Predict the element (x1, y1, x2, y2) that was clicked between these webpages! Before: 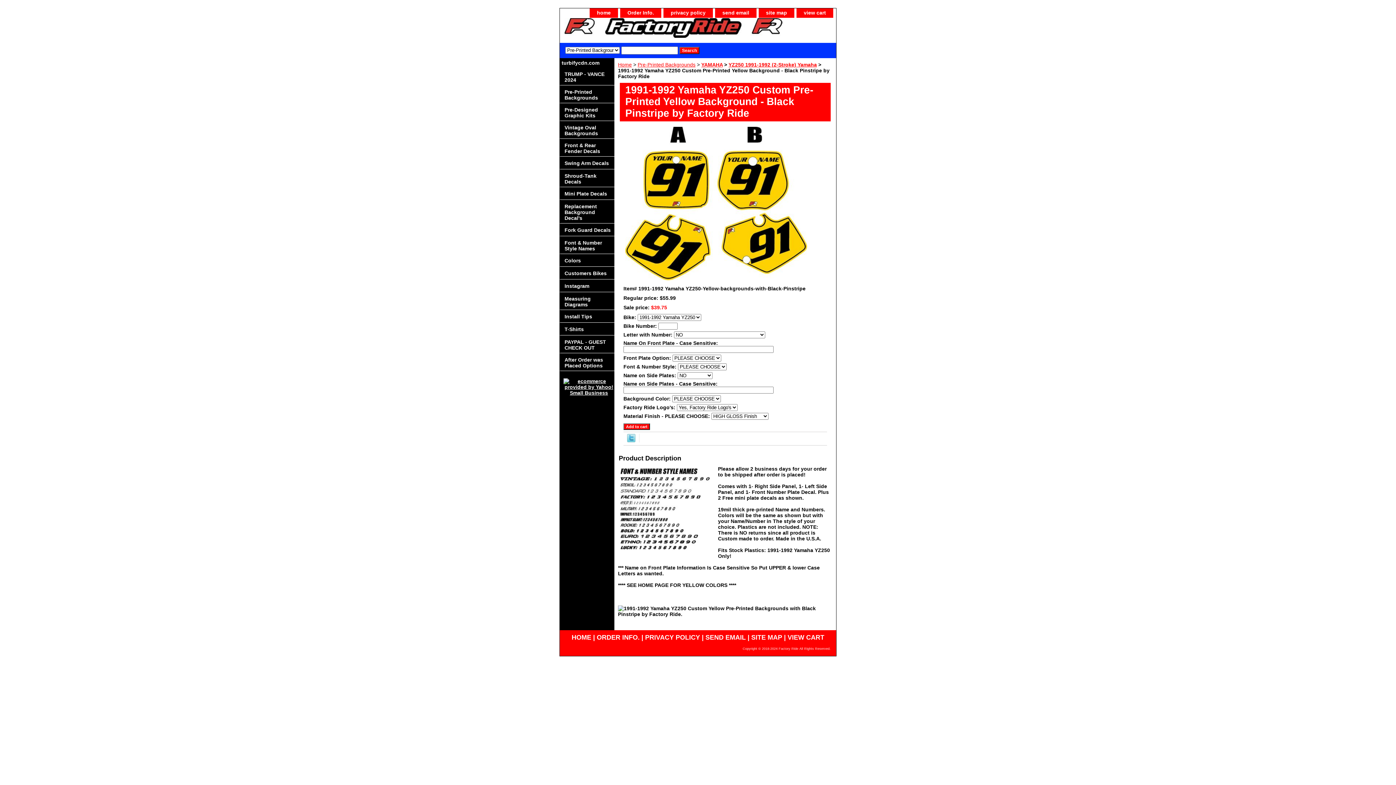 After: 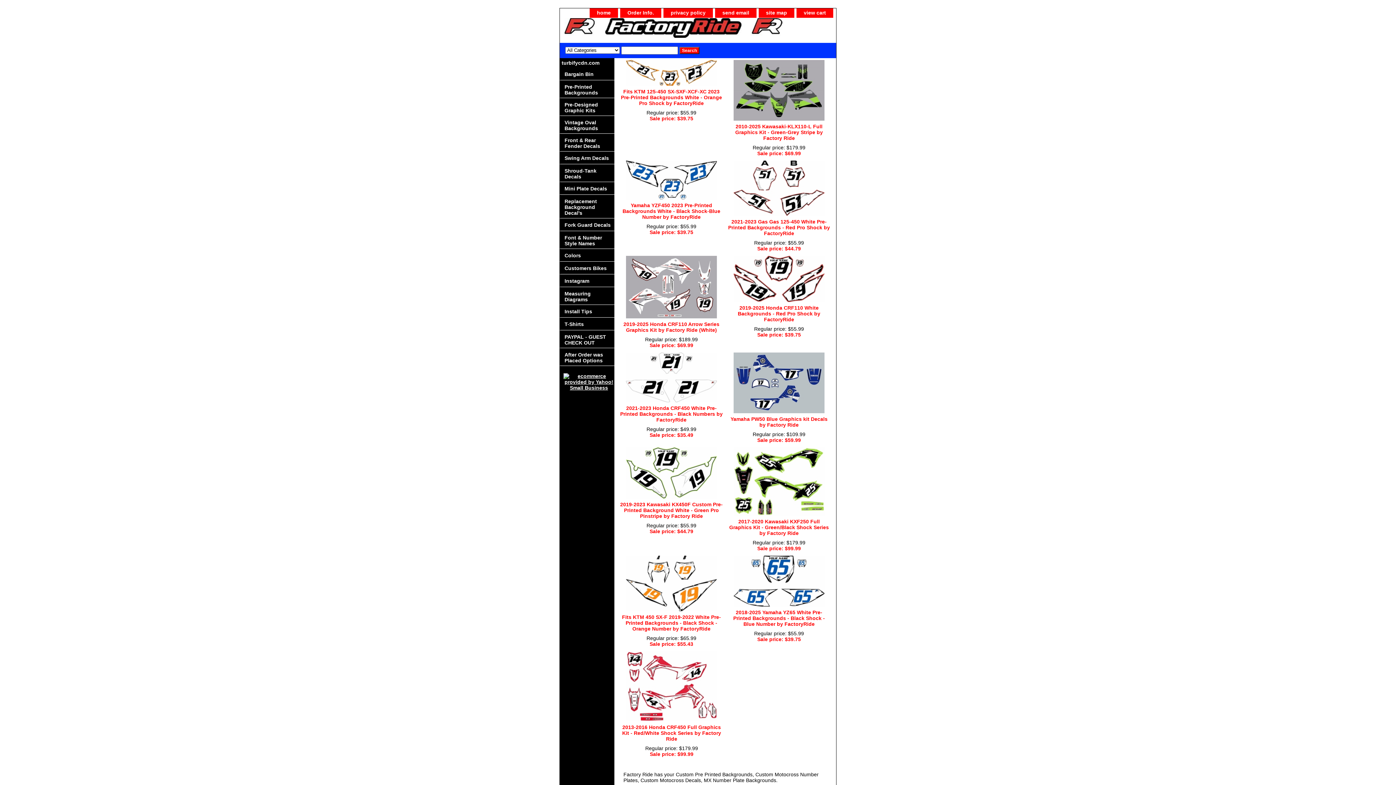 Action: bbox: (560, 18, 741, 42)